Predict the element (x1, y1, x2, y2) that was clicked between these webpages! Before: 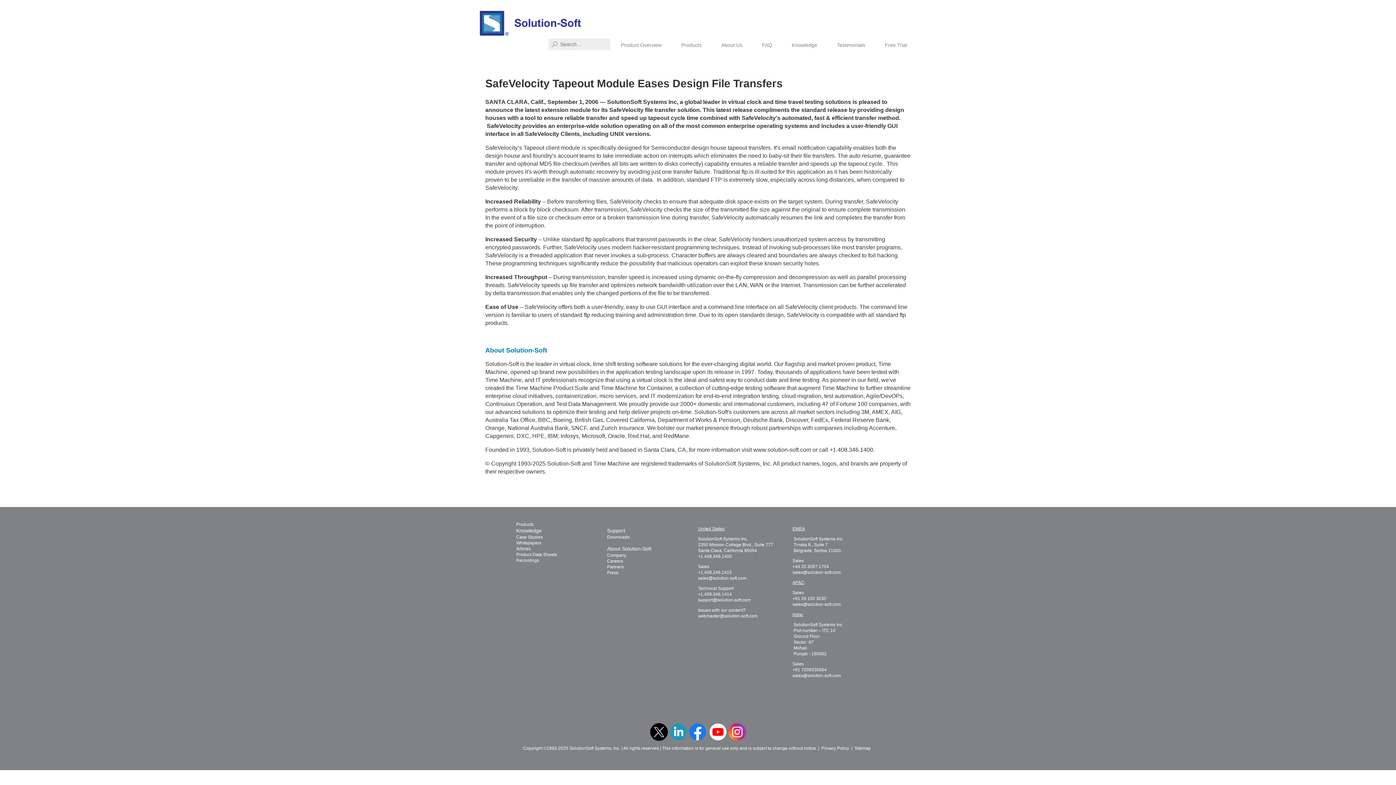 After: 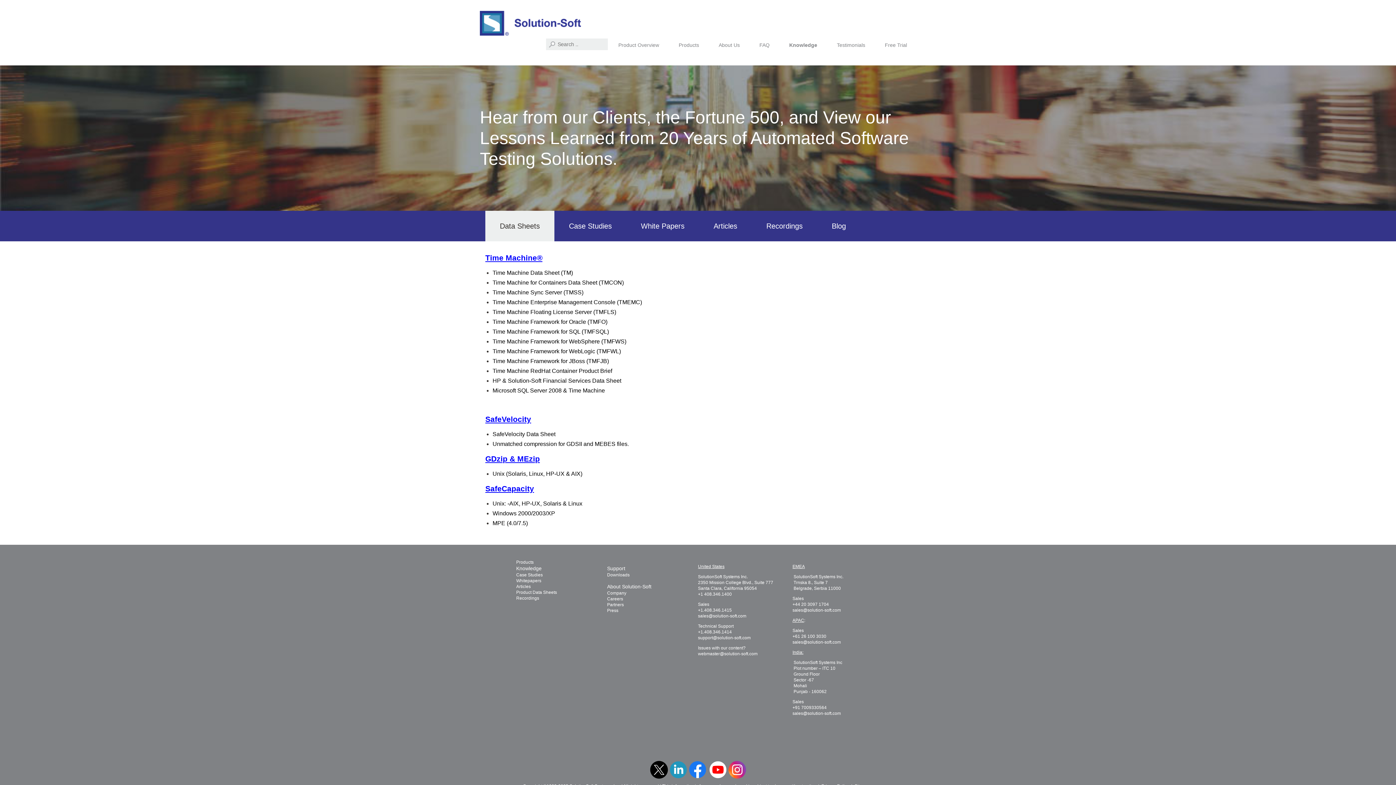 Action: label: Knowledge bbox: (792, 42, 817, 48)